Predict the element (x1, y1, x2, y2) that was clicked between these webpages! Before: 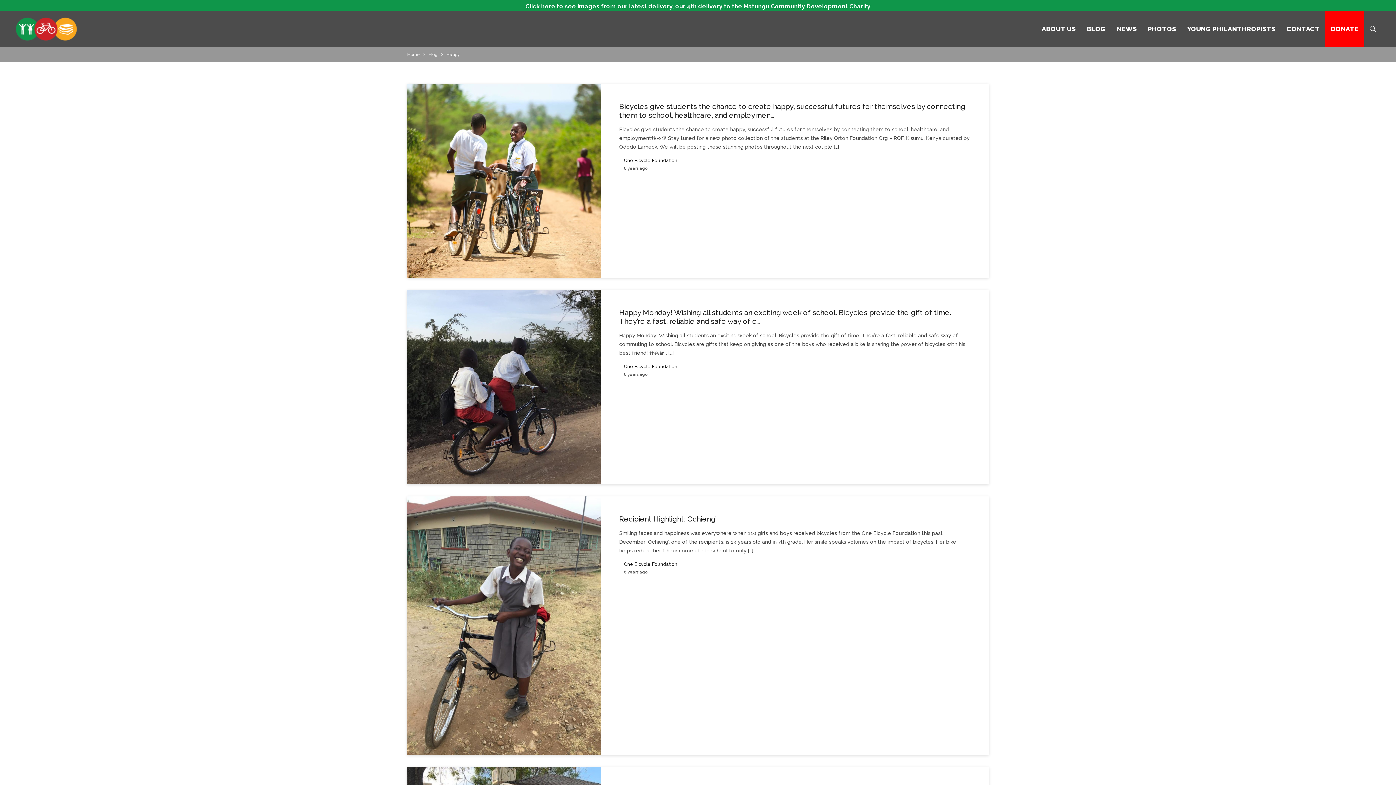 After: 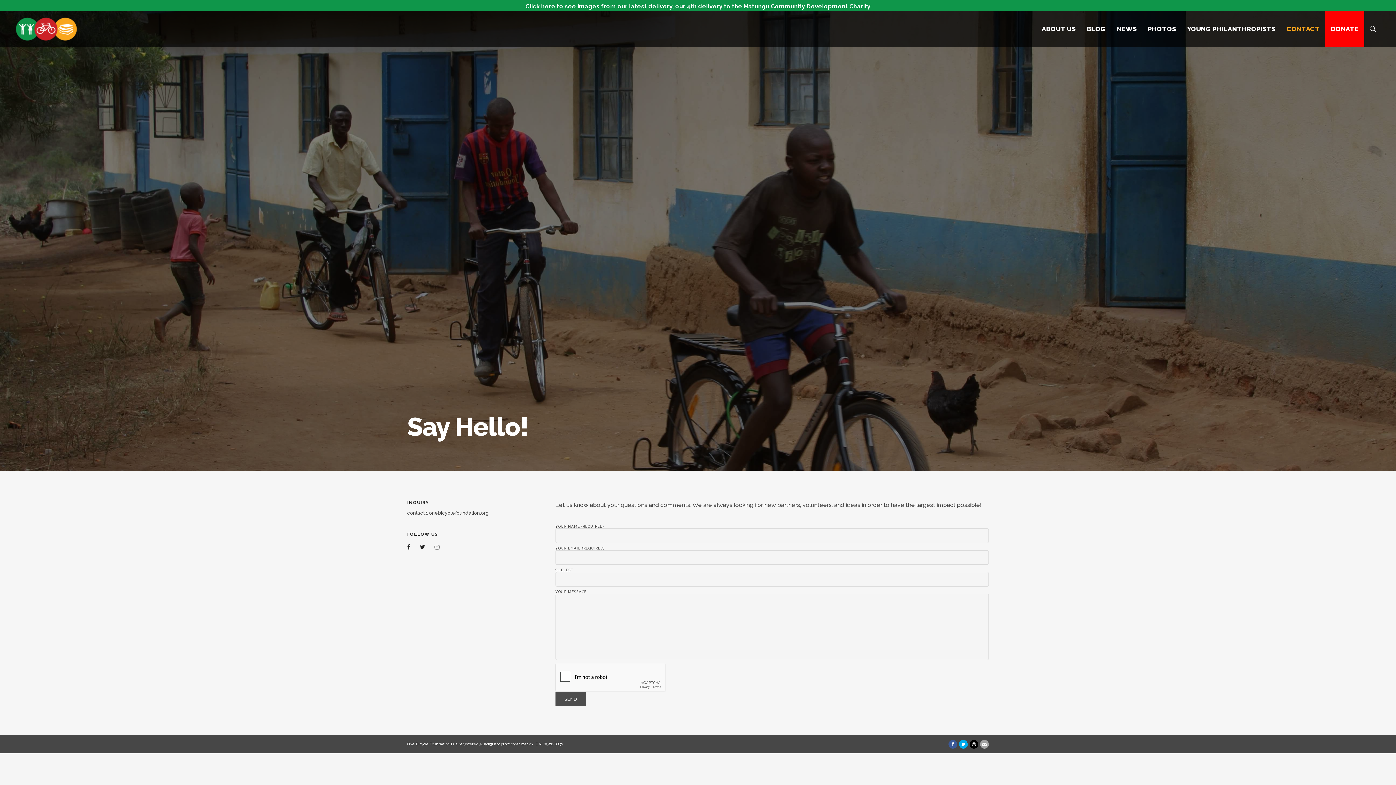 Action: bbox: (1281, 10, 1325, 47) label: CONTACT